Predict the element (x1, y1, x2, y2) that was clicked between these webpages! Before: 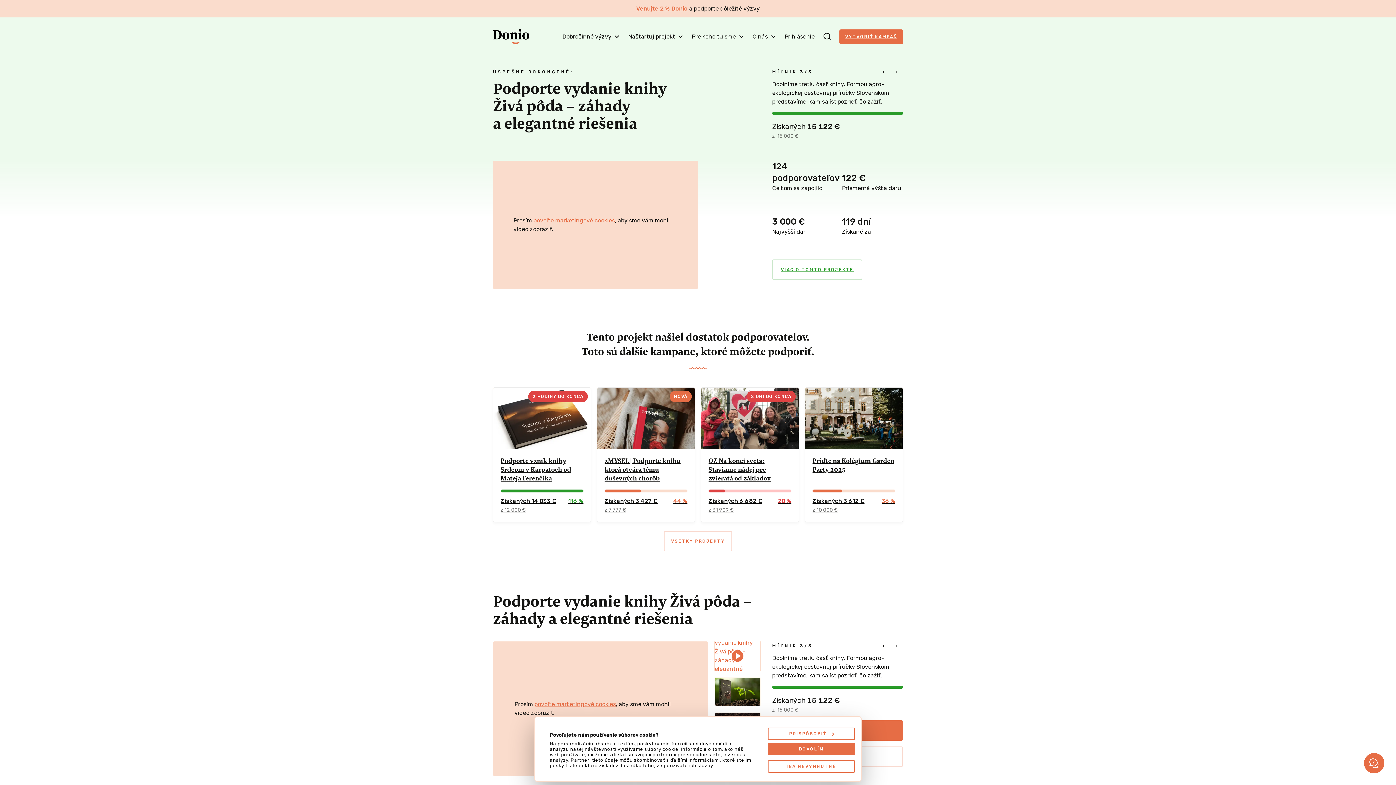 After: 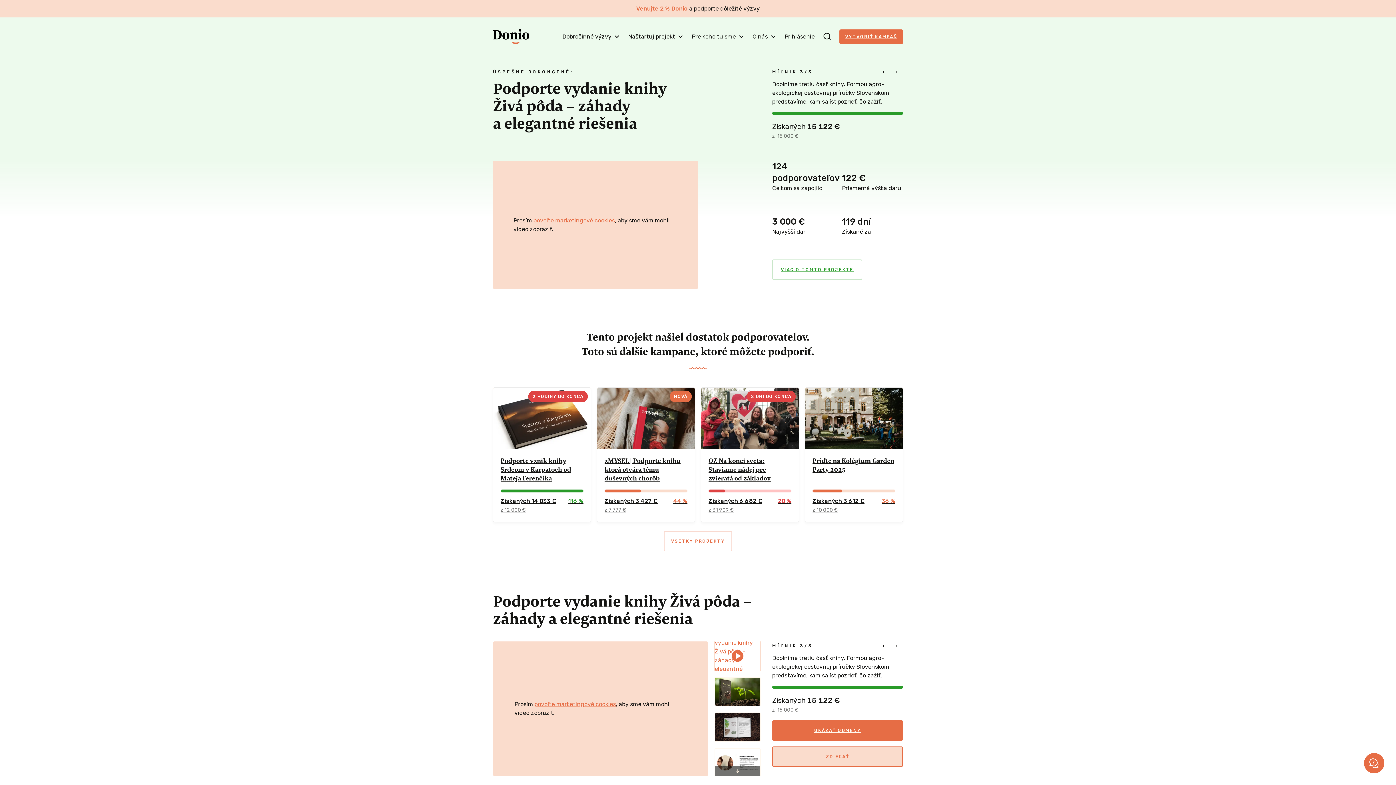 Action: bbox: (768, 760, 855, 773) label: IBA NEVYHNUTNÉ